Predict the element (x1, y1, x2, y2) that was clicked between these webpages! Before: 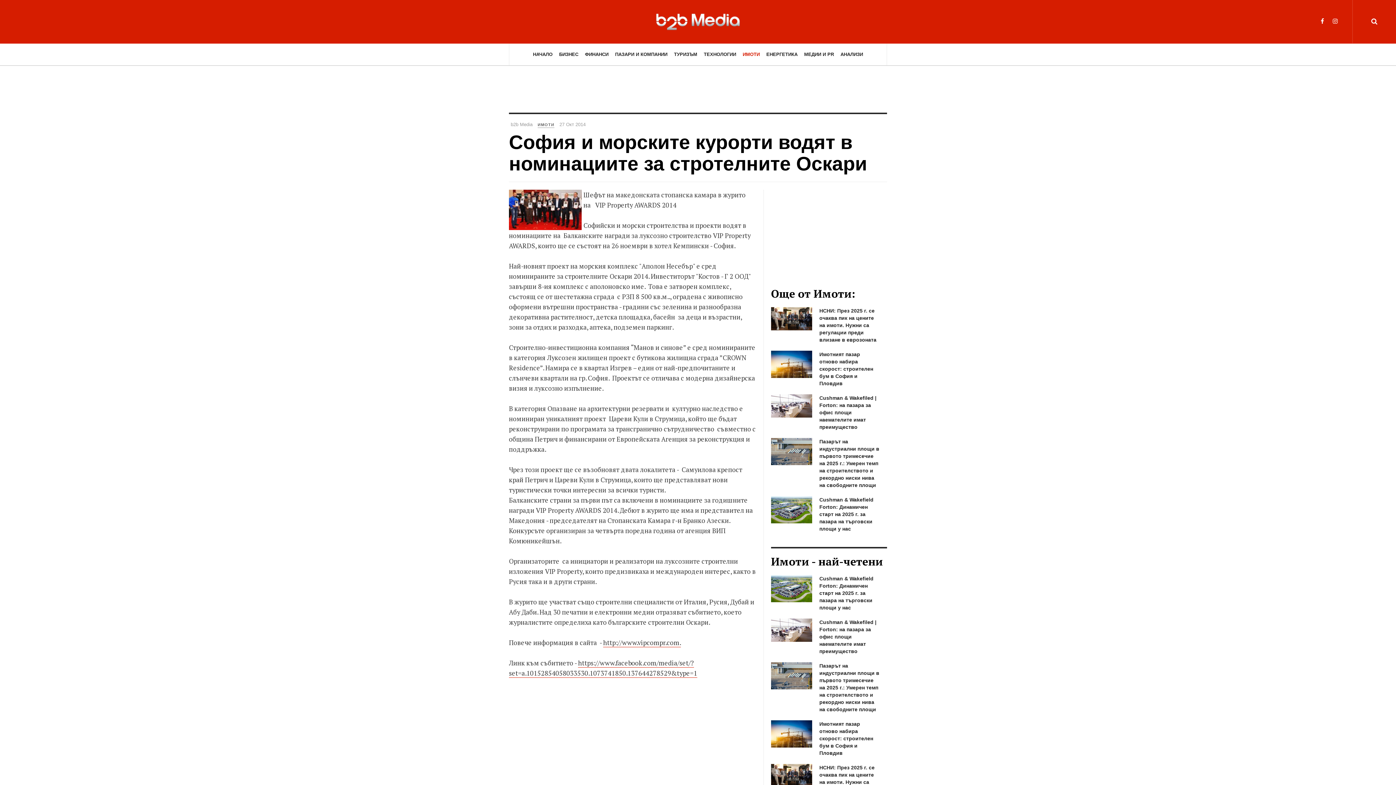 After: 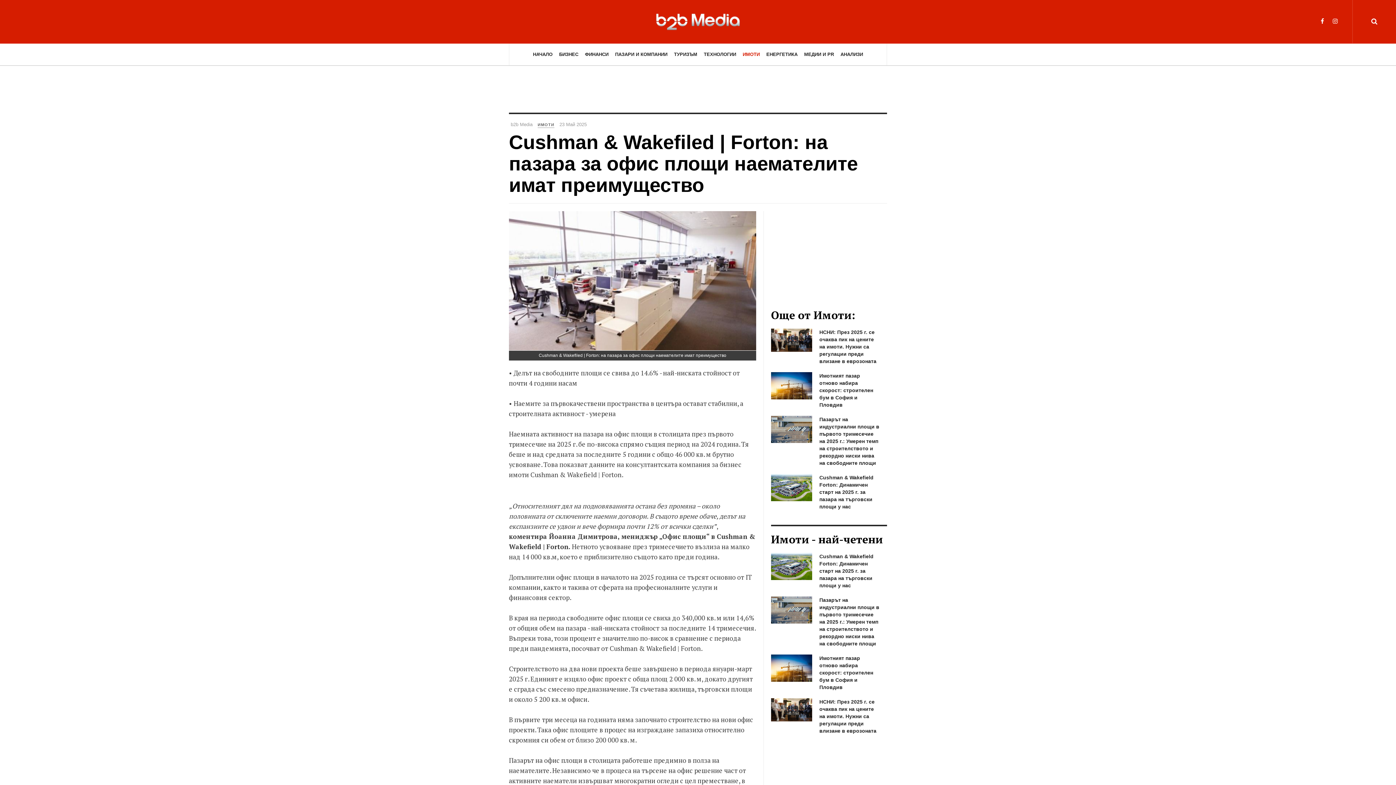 Action: label: Cushman & Wakefiled | Forton: на пазара за офис площи наемателите имат преимущество bbox: (819, 619, 876, 654)